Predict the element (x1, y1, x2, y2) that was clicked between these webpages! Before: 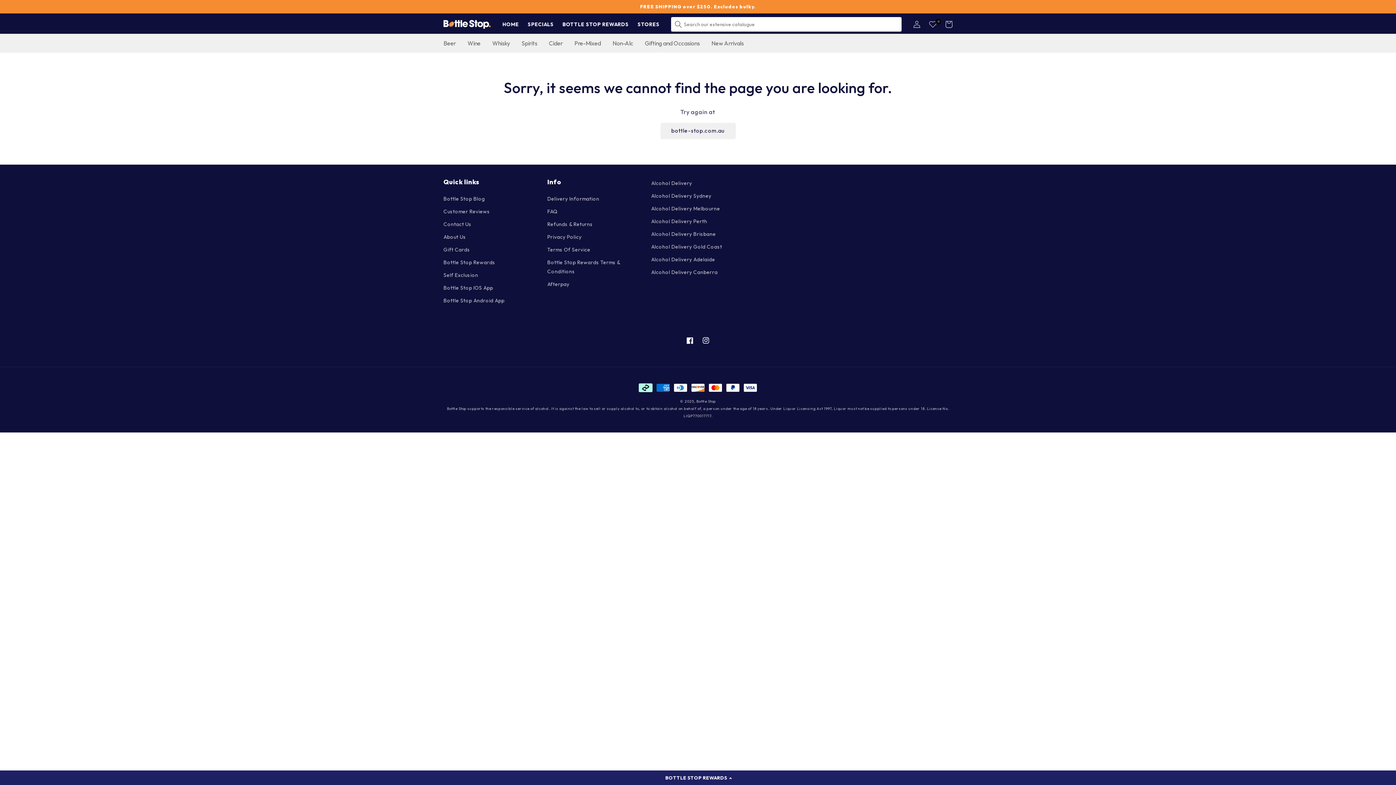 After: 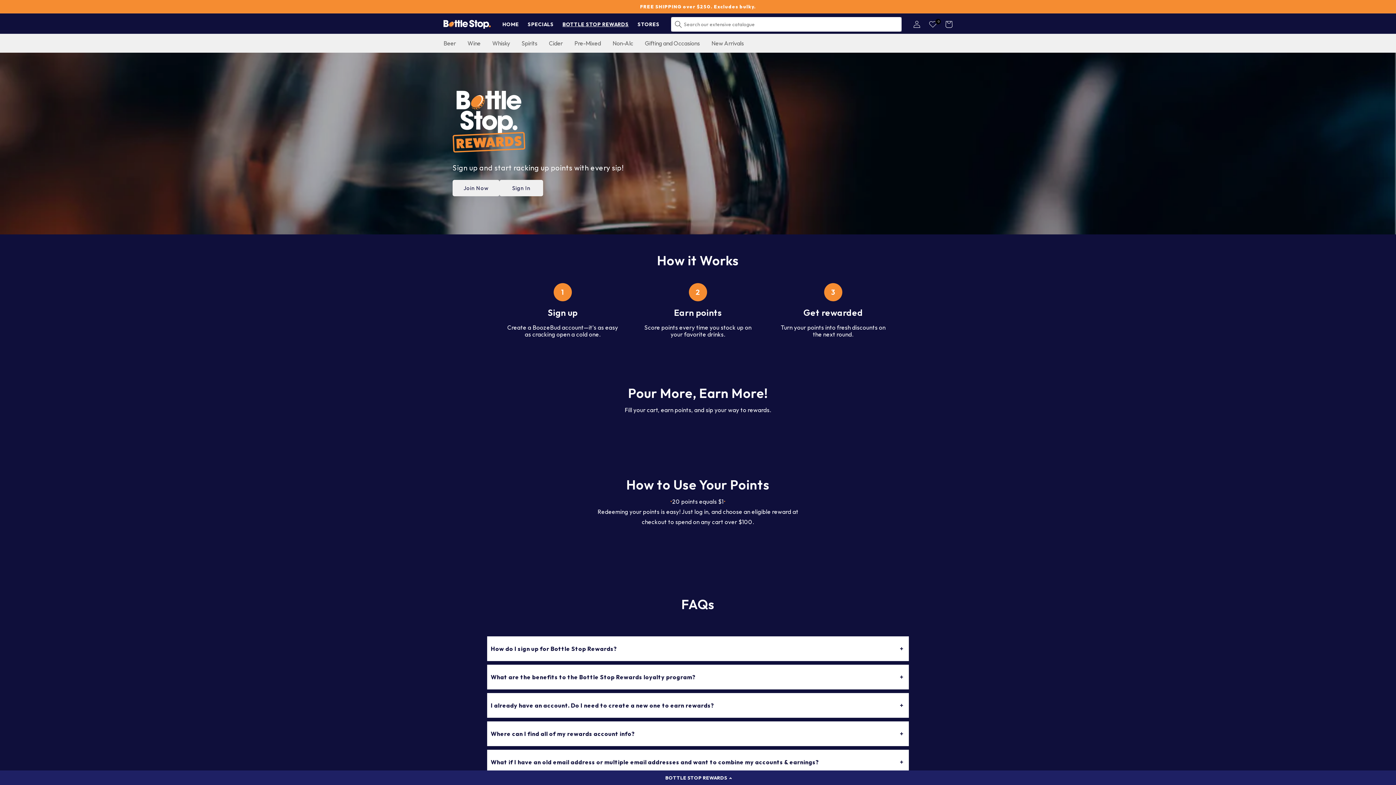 Action: bbox: (443, 256, 495, 269) label: Bottle Stop Rewards